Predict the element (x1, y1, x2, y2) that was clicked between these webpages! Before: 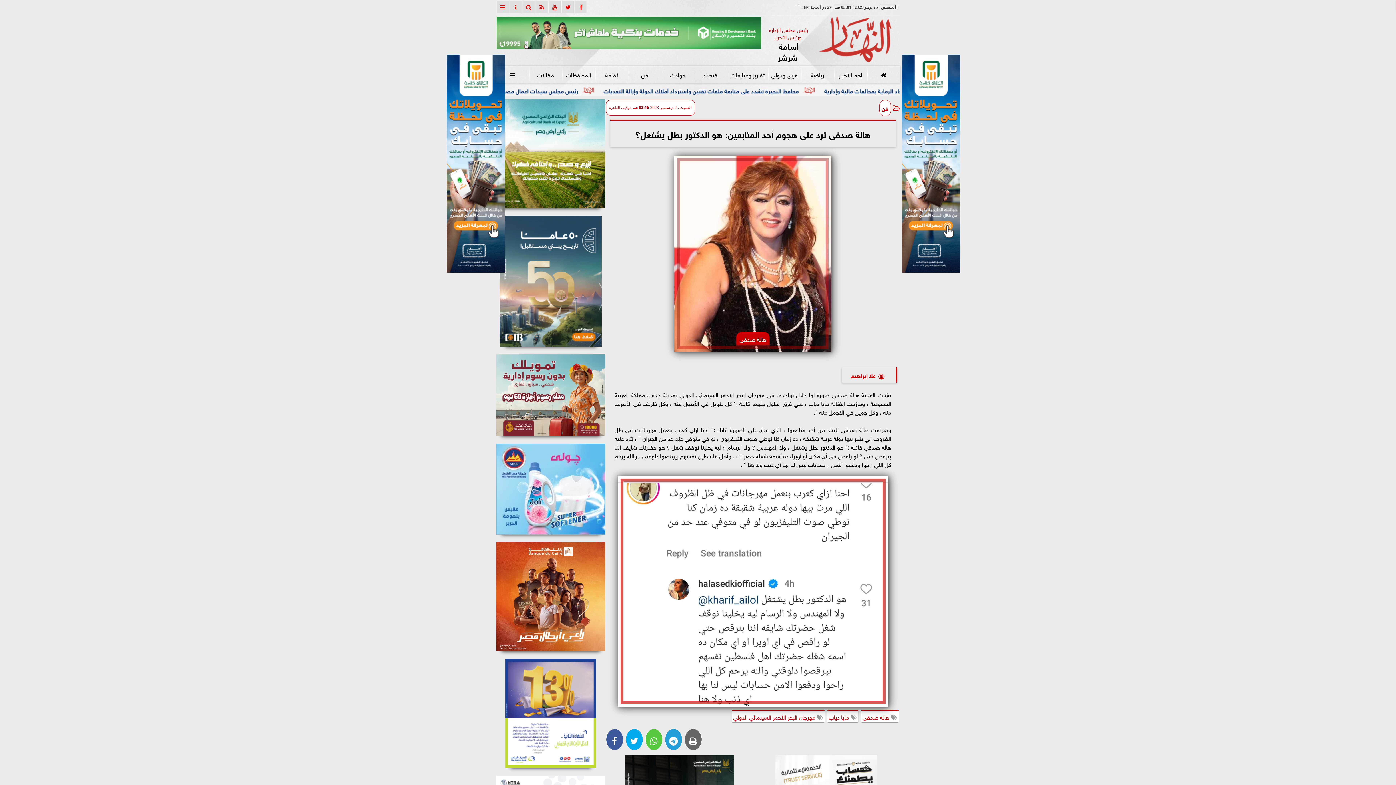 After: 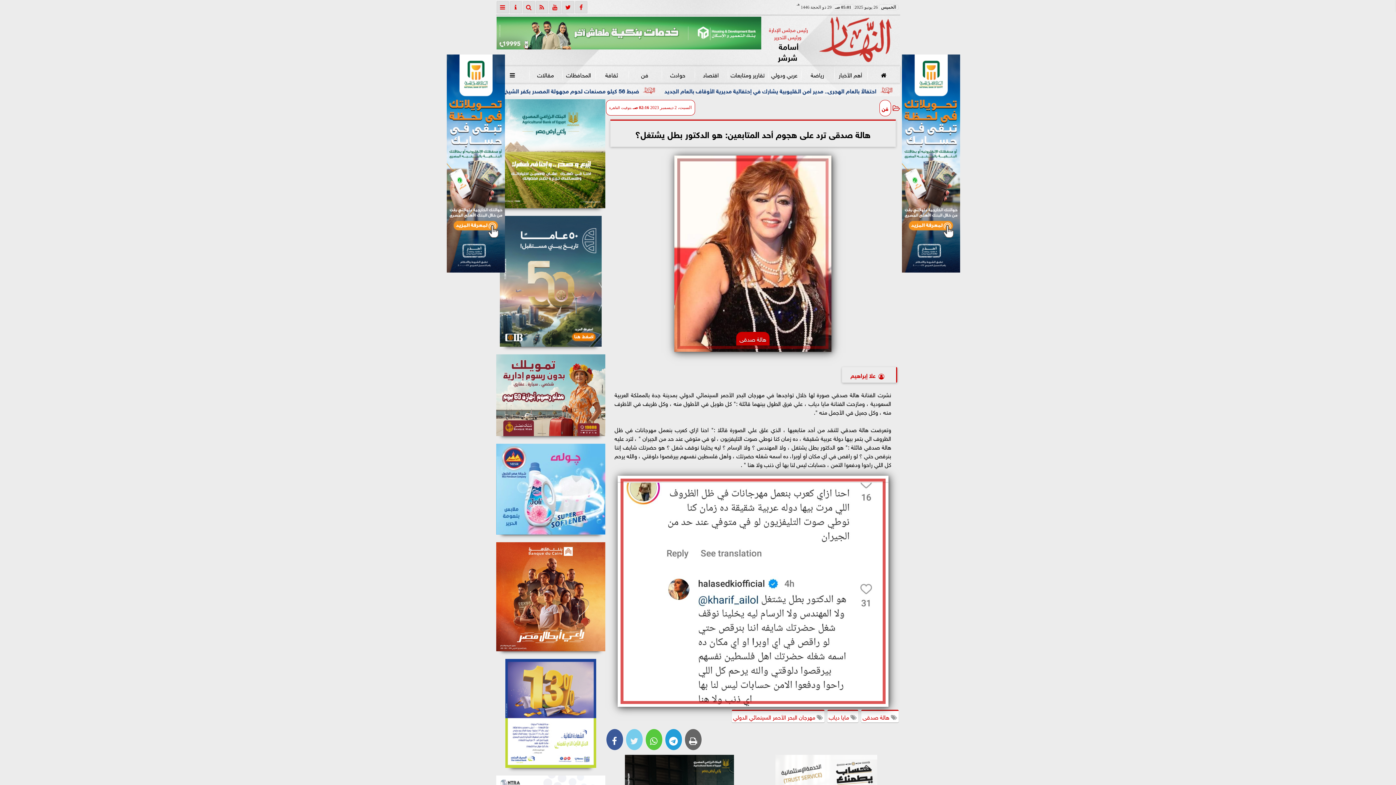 Action: bbox: (625, 729, 643, 750)